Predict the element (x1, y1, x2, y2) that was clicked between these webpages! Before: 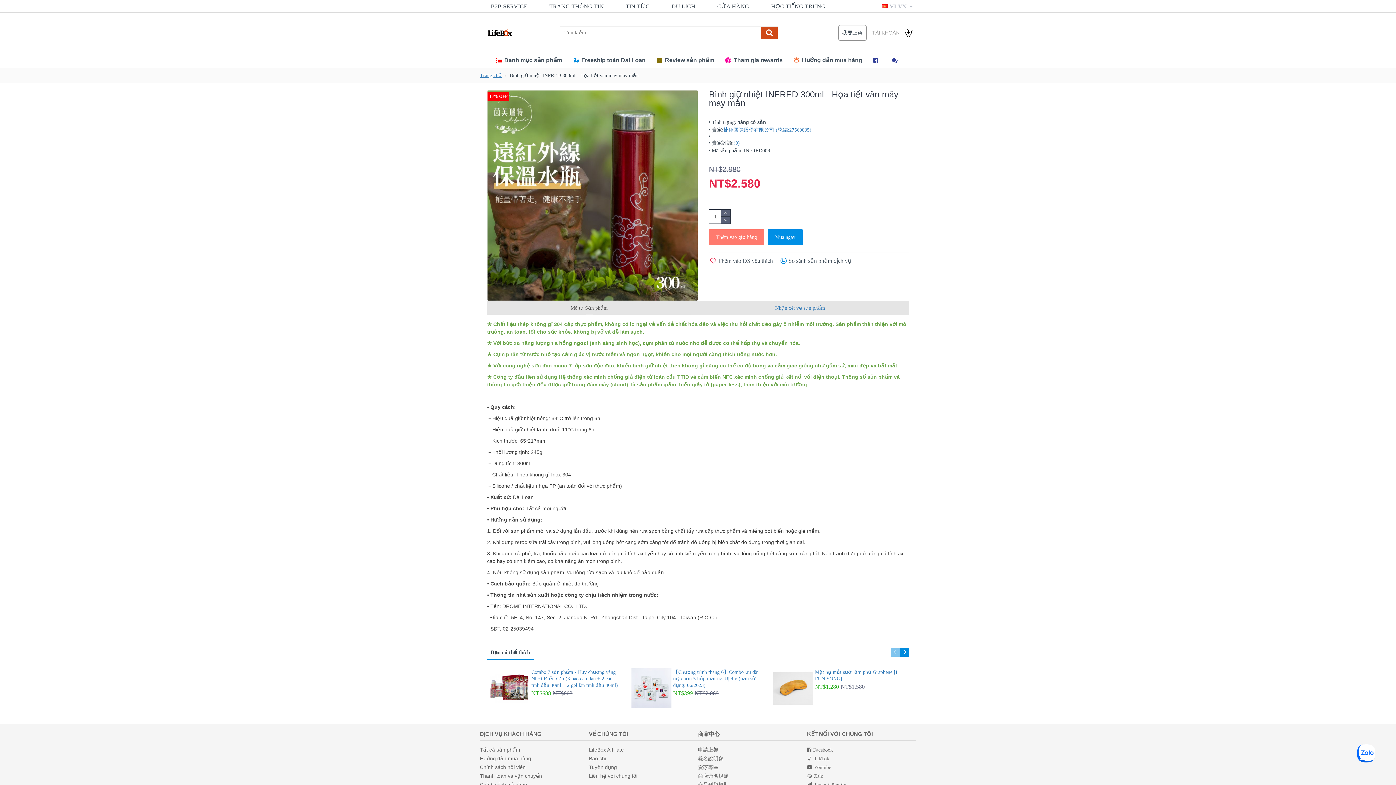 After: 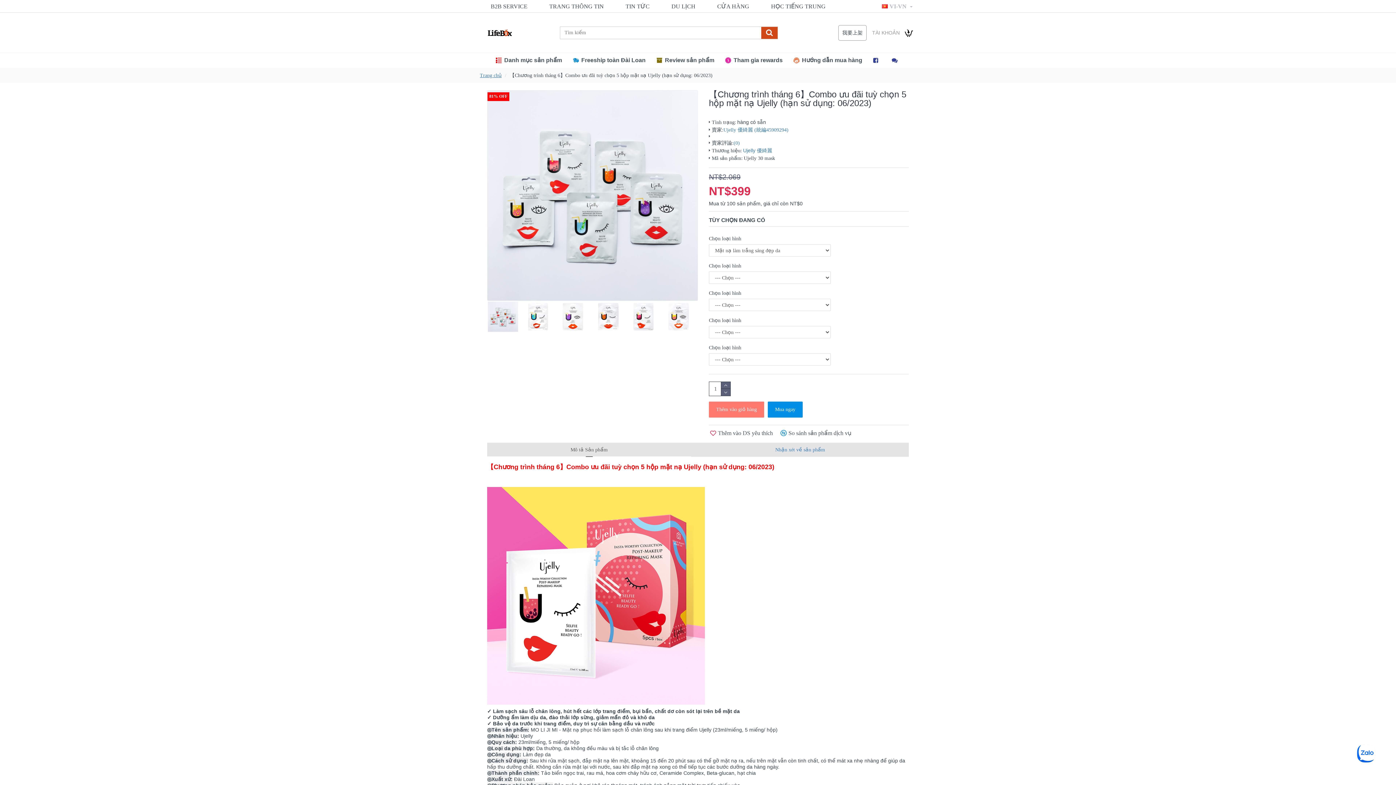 Action: label: 【Chương trình tháng 6】Combo ưu đãi tuỳ chọn 5 hộp mặt nạ Ujelly (hạn sử dụng: 06/2023) bbox: (673, 669, 762, 689)